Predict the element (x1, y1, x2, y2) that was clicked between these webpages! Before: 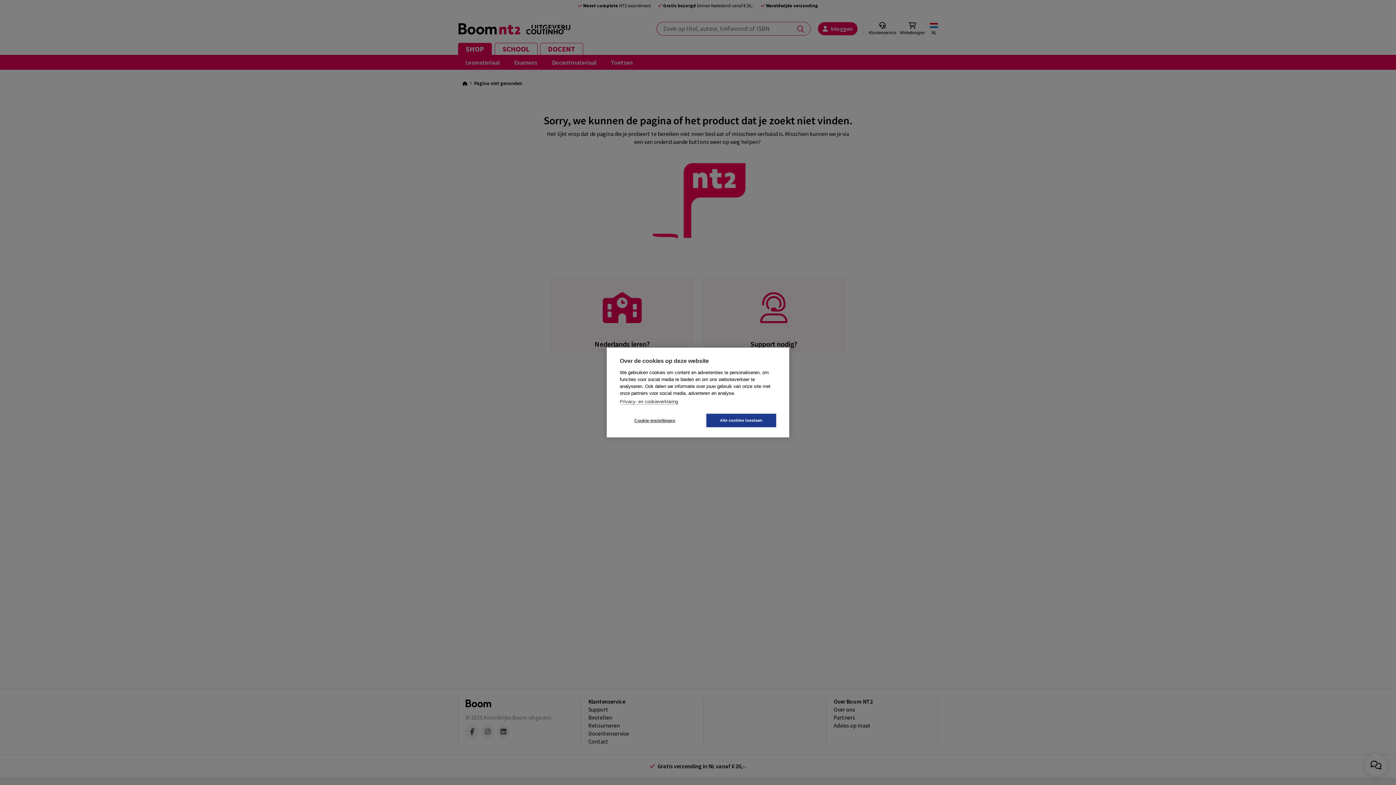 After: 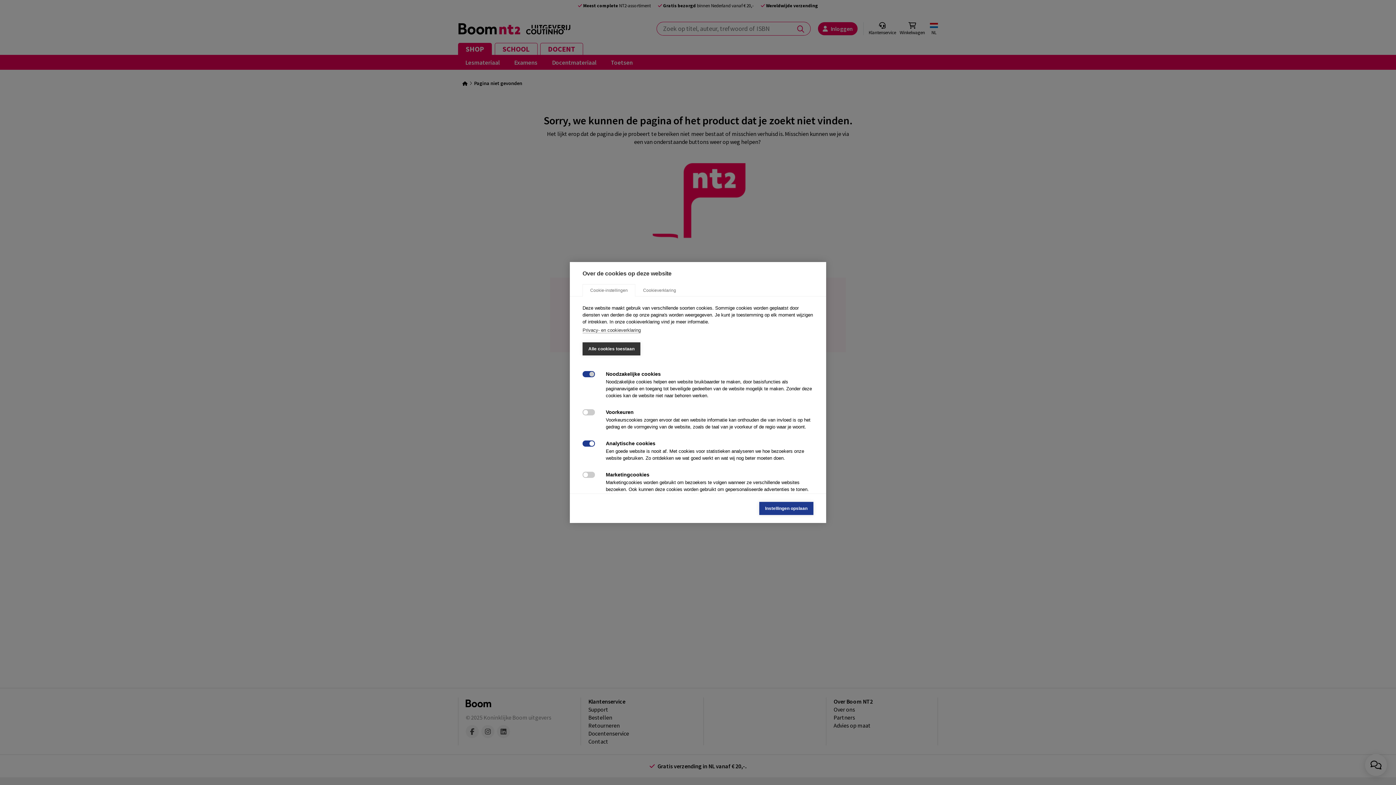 Action: label: Cookie-instellingen bbox: (620, 414, 689, 427)